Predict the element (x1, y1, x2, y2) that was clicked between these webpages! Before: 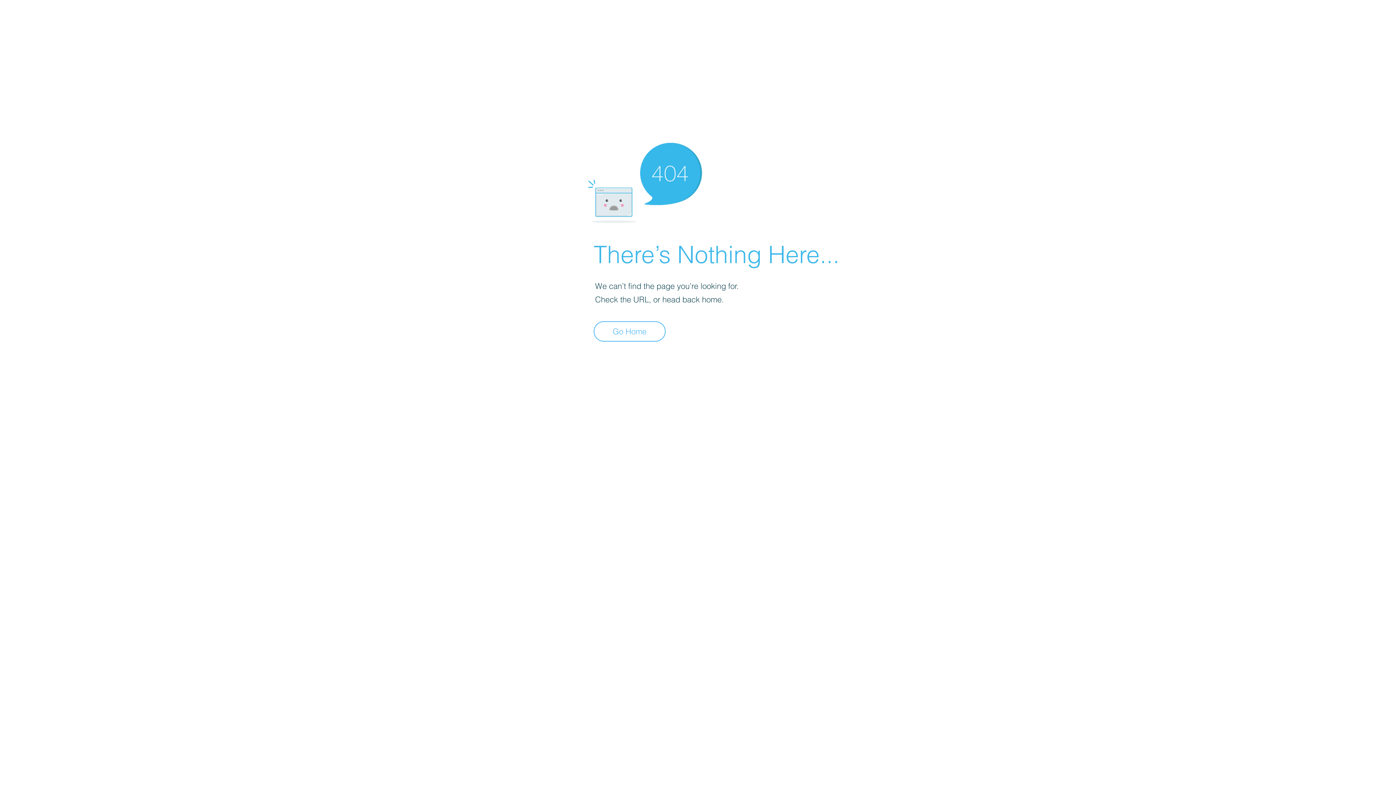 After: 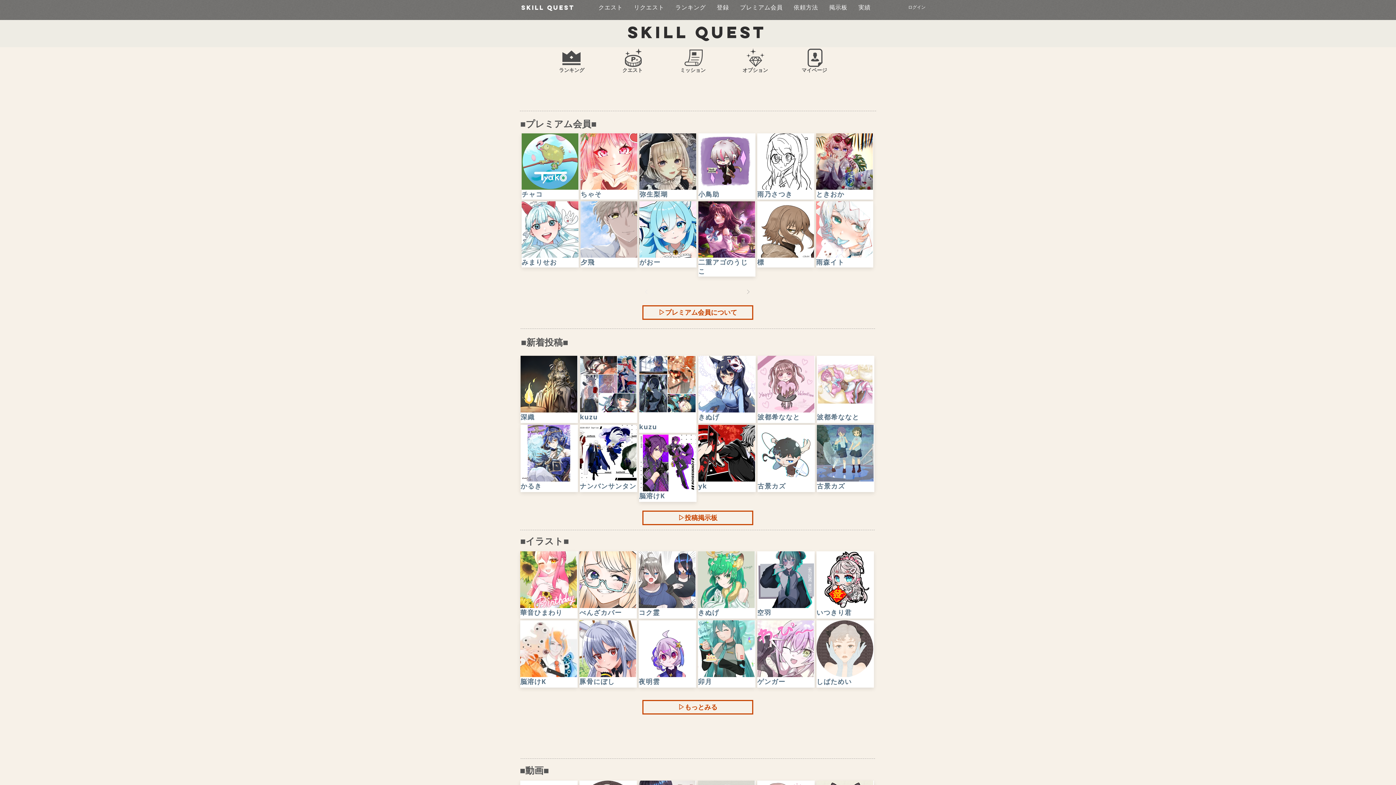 Action: label: Go Home bbox: (593, 321, 665, 341)